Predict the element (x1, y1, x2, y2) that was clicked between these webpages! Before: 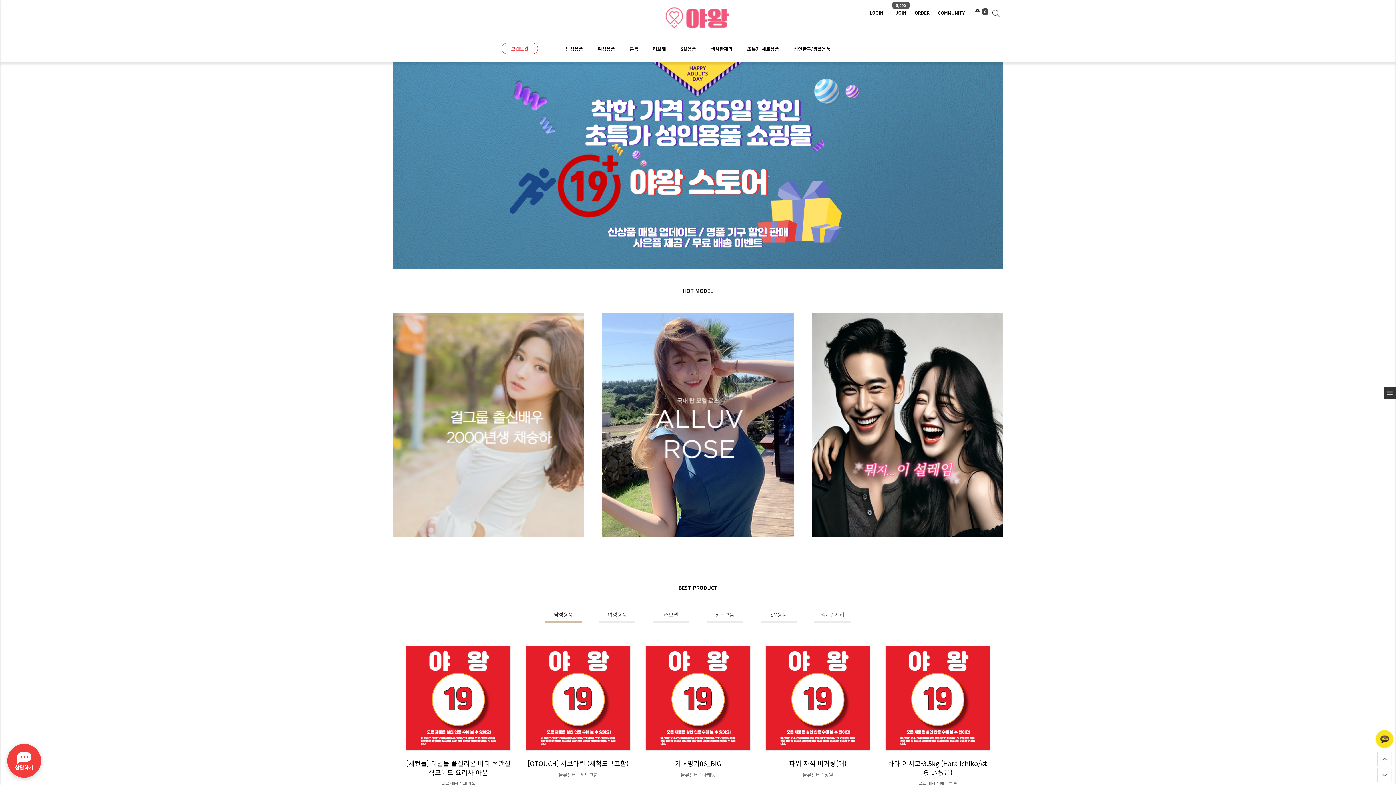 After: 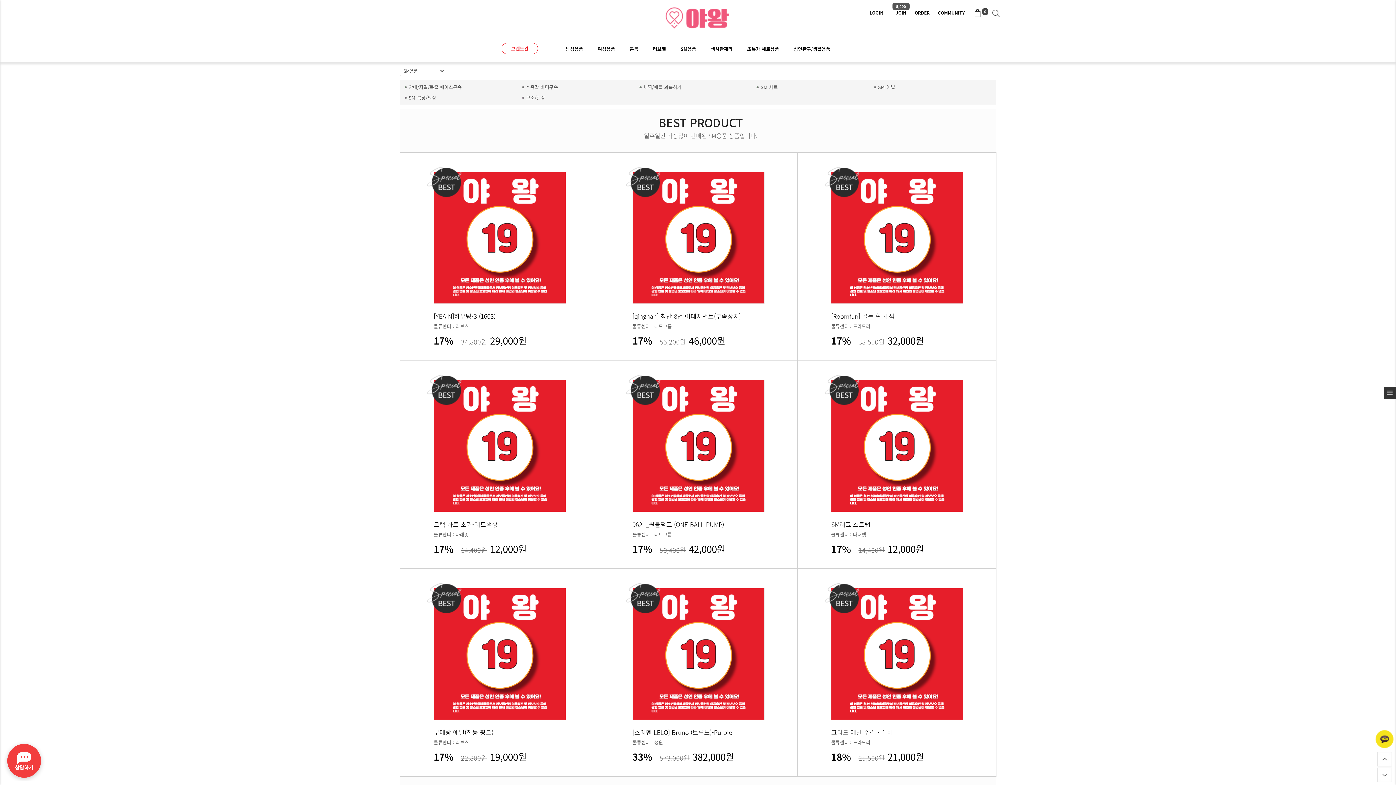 Action: label: SM용품 bbox: (673, 36, 703, 61)